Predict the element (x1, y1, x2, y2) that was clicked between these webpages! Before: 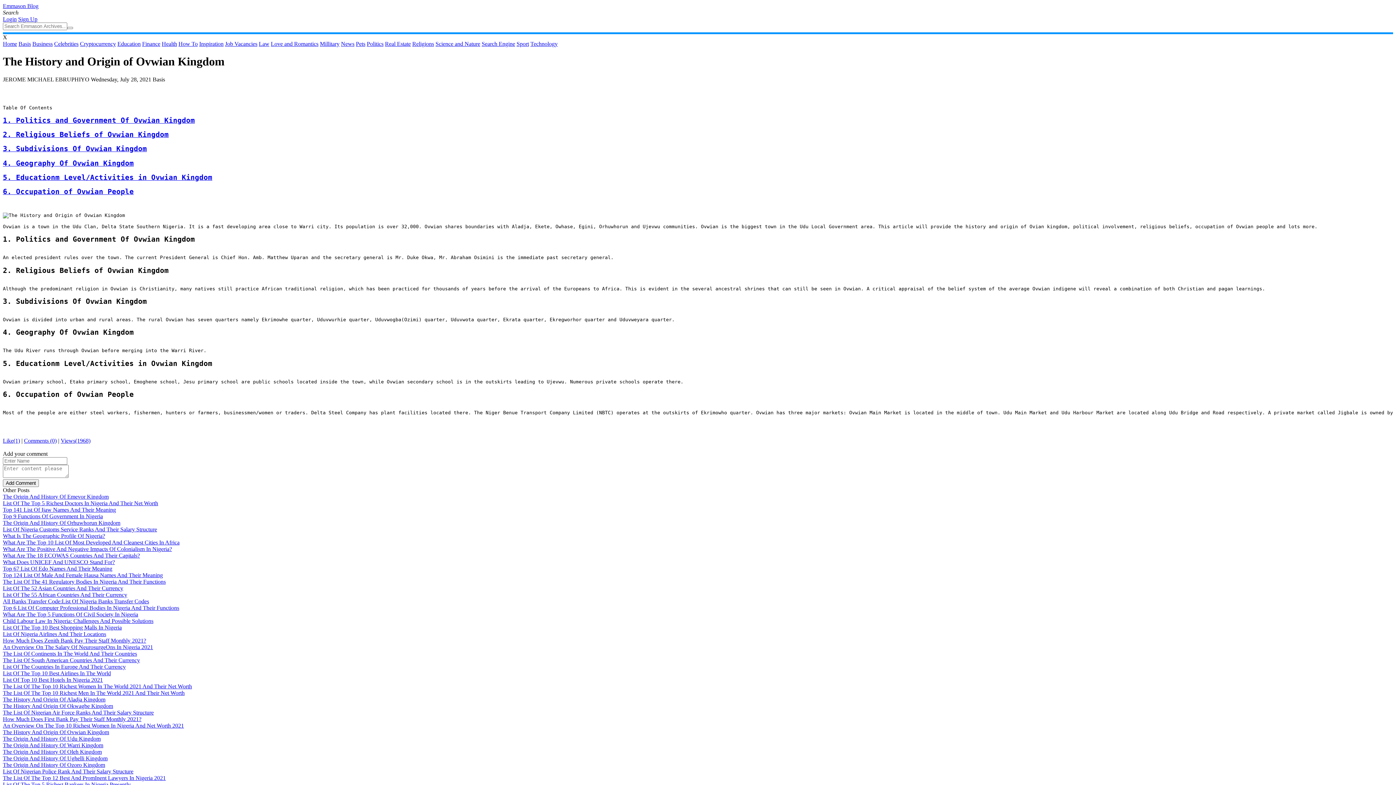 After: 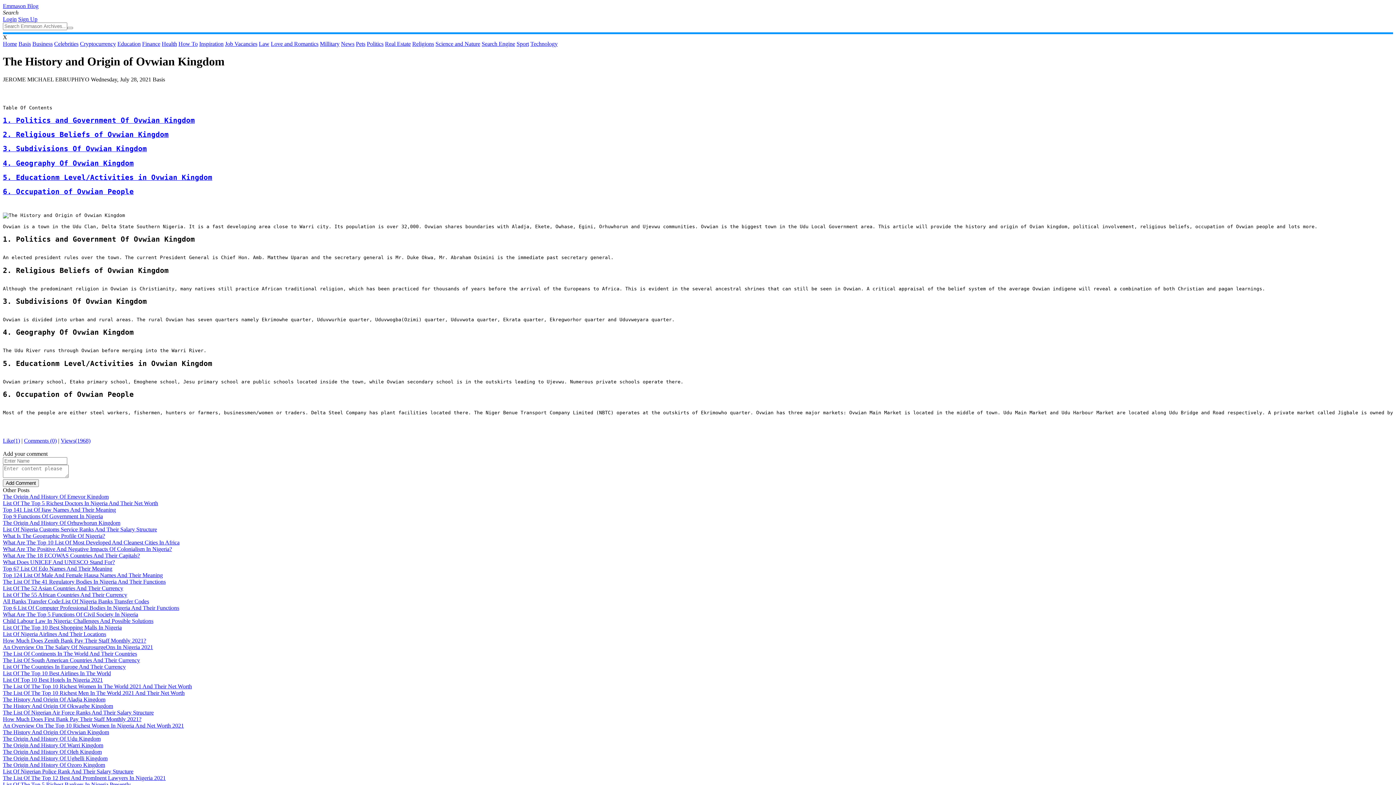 Action: bbox: (2, 9, 18, 15) label: Search